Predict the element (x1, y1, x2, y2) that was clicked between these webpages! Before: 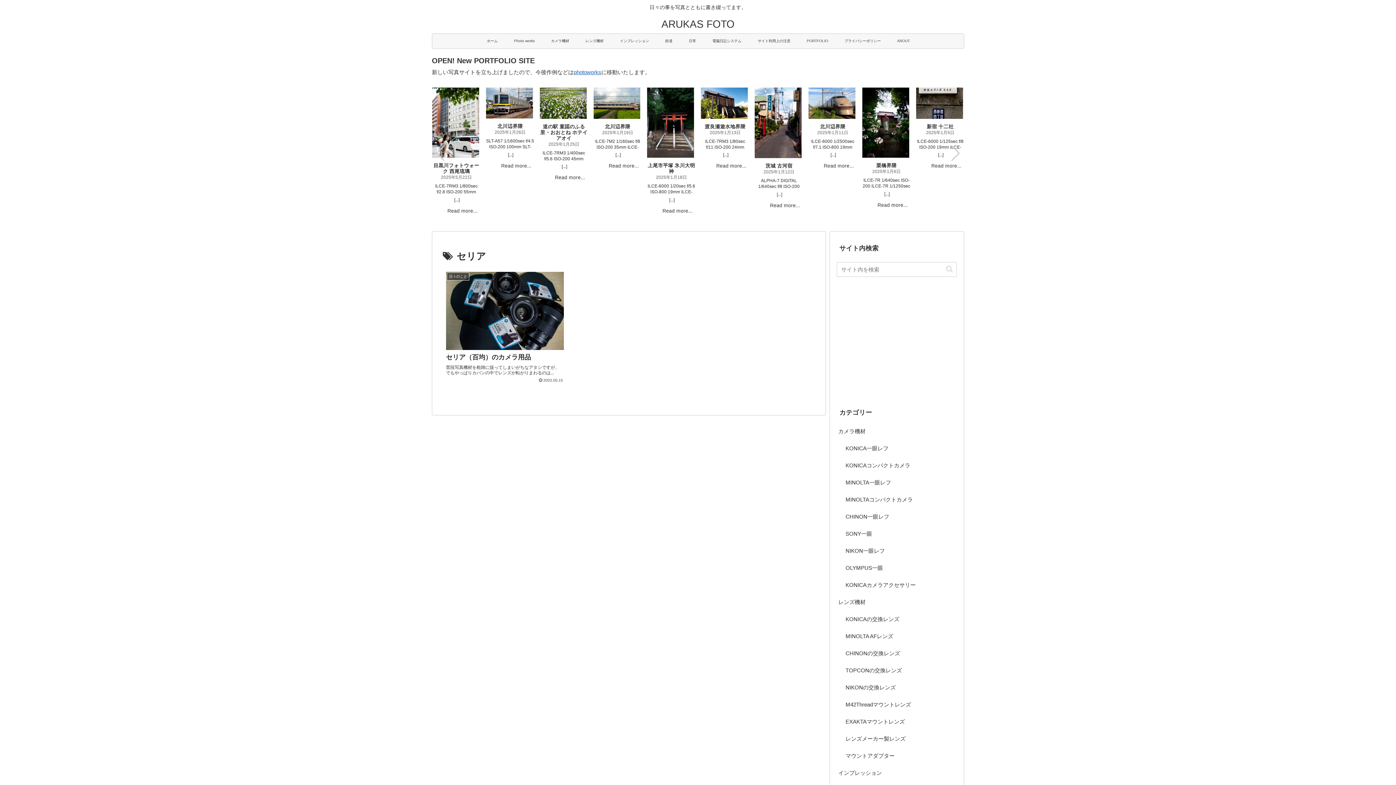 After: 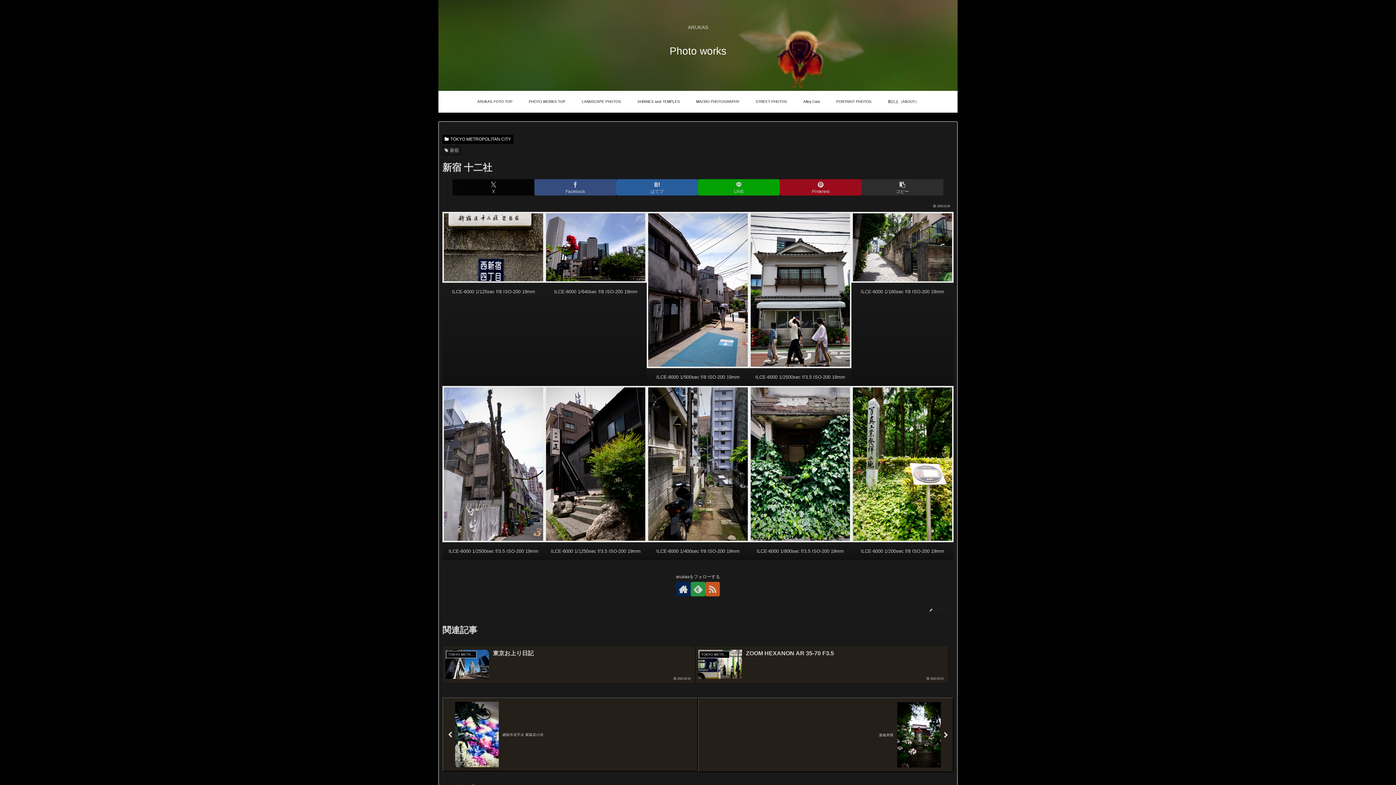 Action: bbox: (928, 160, 964, 172) label: Read more...